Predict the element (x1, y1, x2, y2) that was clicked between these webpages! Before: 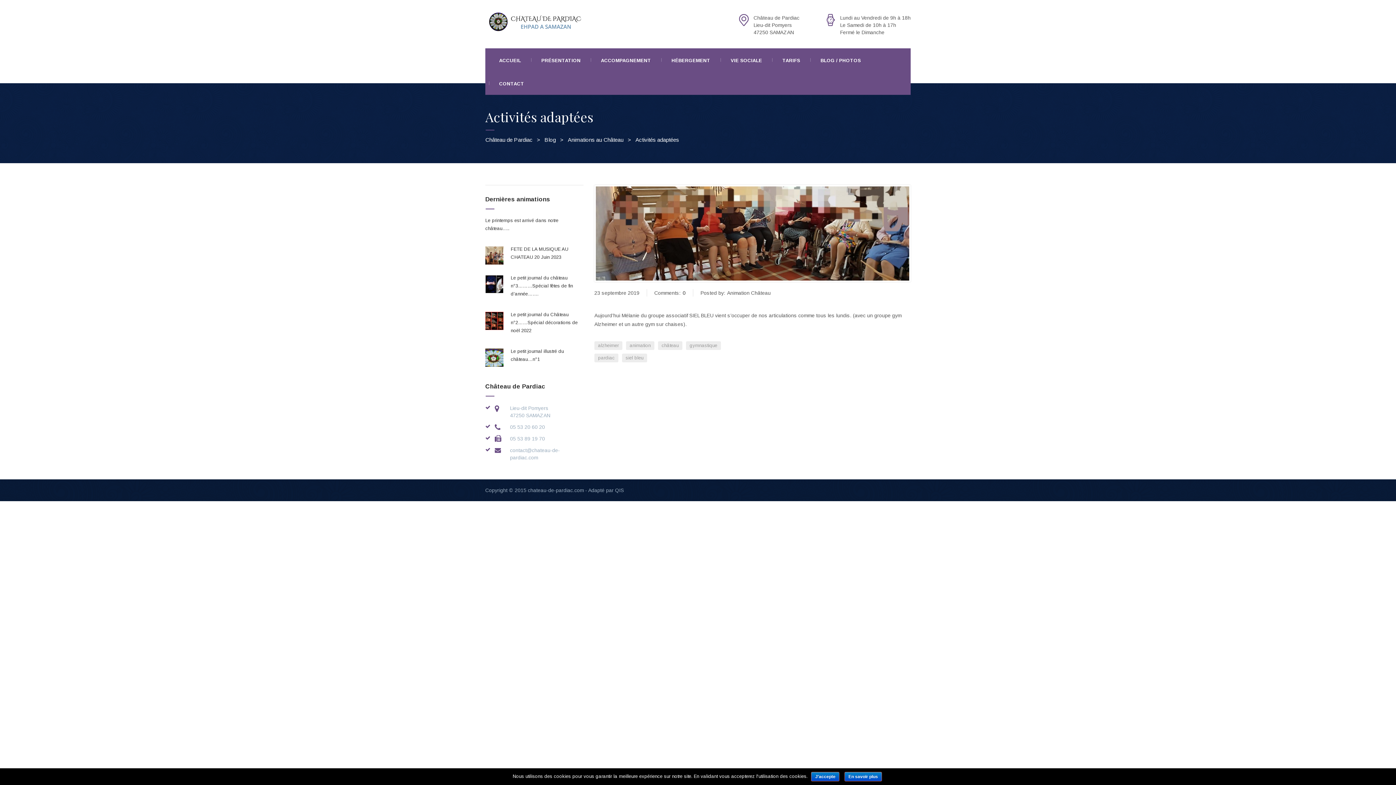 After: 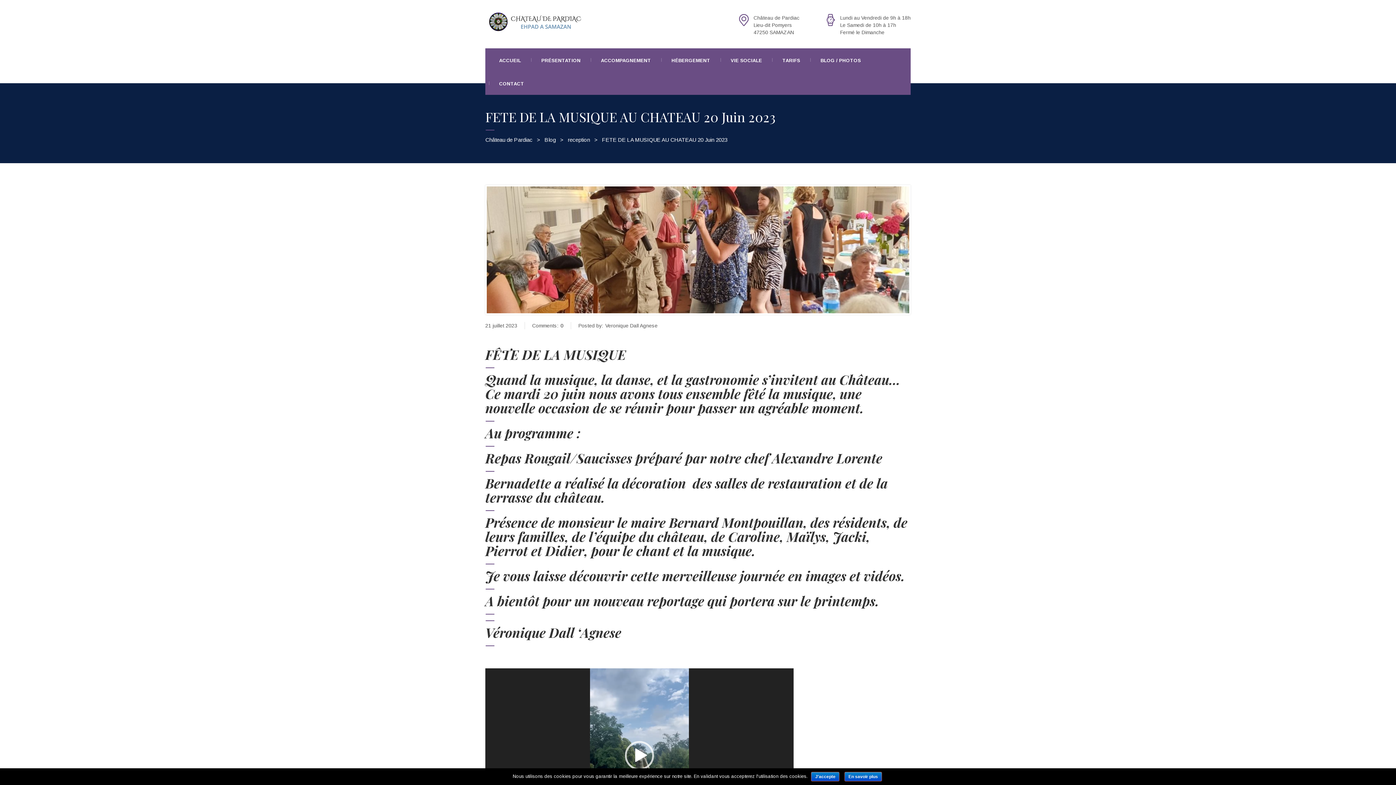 Action: bbox: (485, 252, 503, 258)